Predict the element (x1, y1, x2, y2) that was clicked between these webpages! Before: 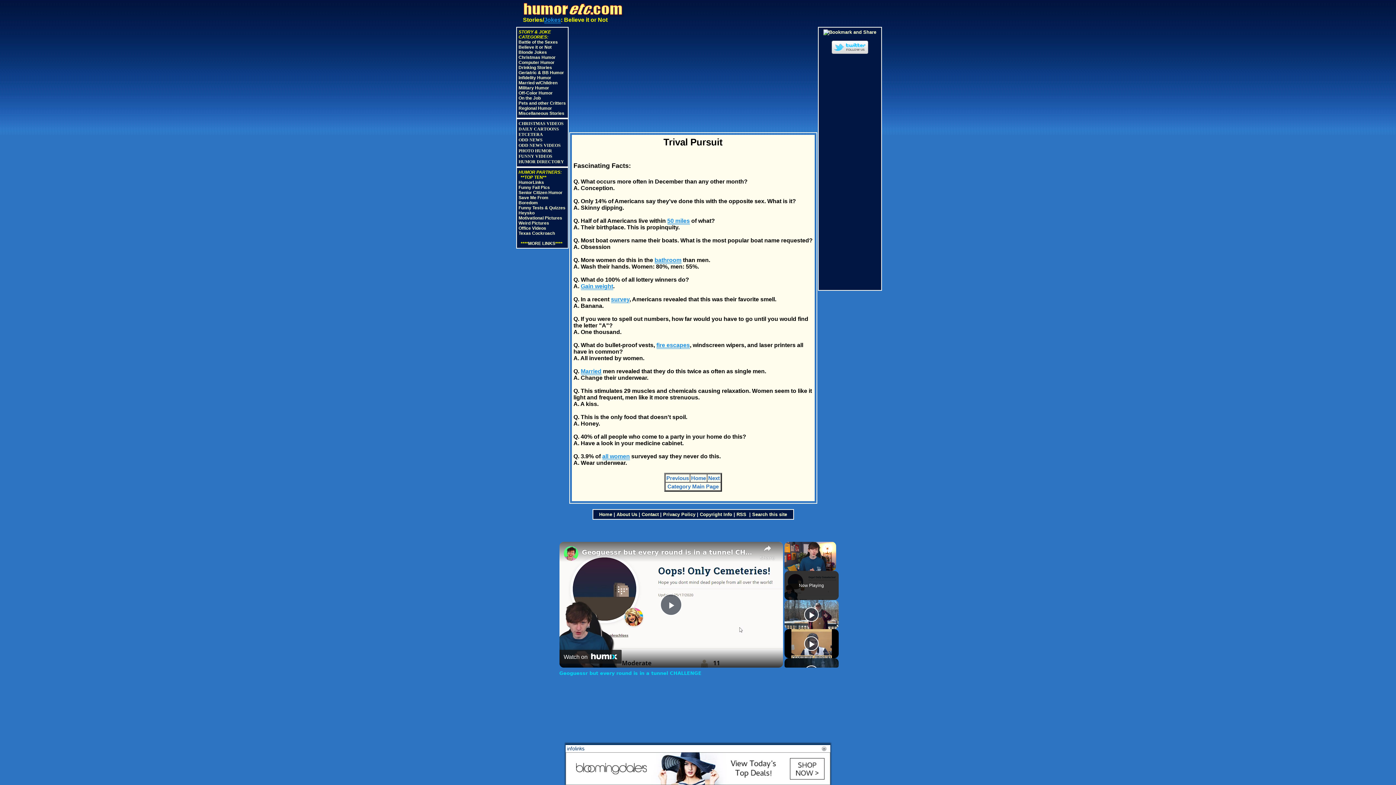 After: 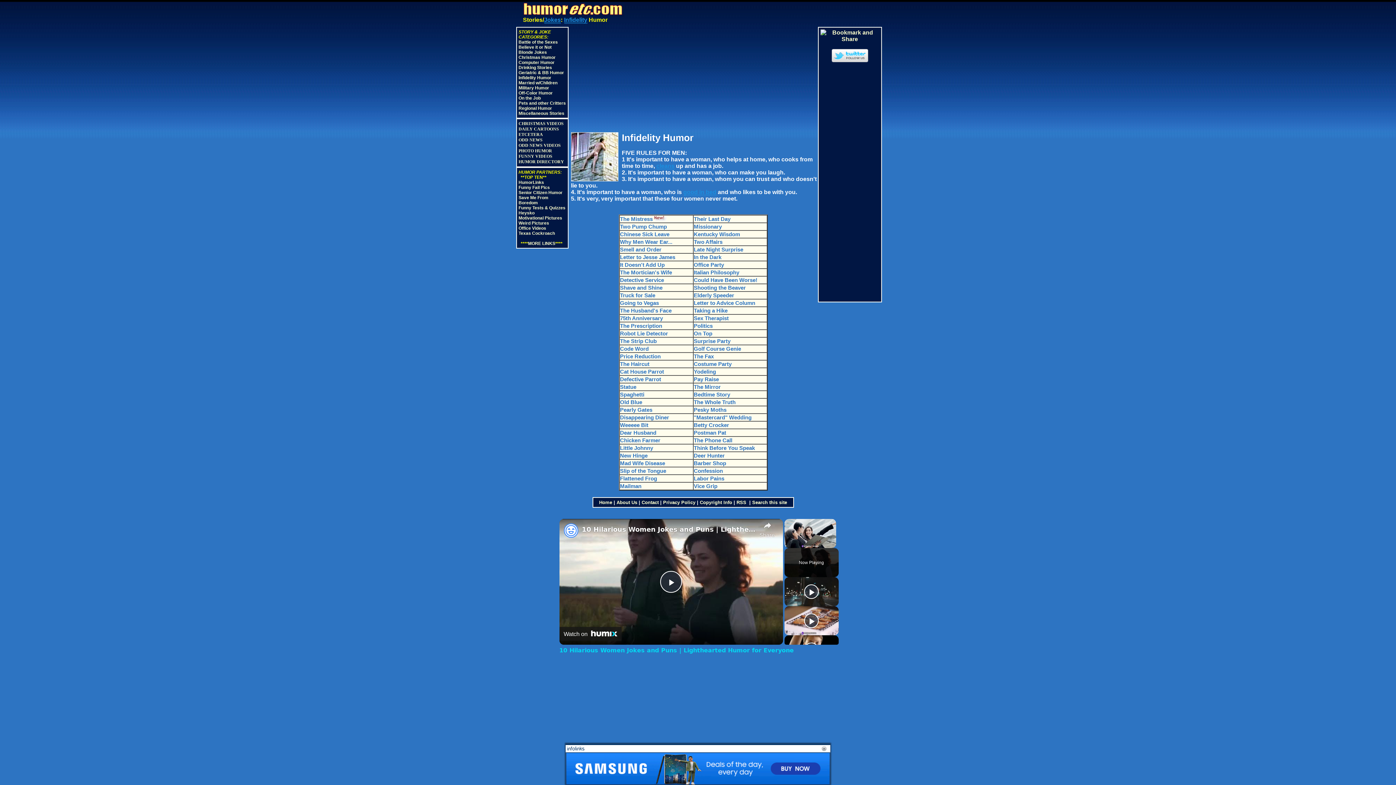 Action: bbox: (518, 75, 551, 80) label: Infidelity Humor